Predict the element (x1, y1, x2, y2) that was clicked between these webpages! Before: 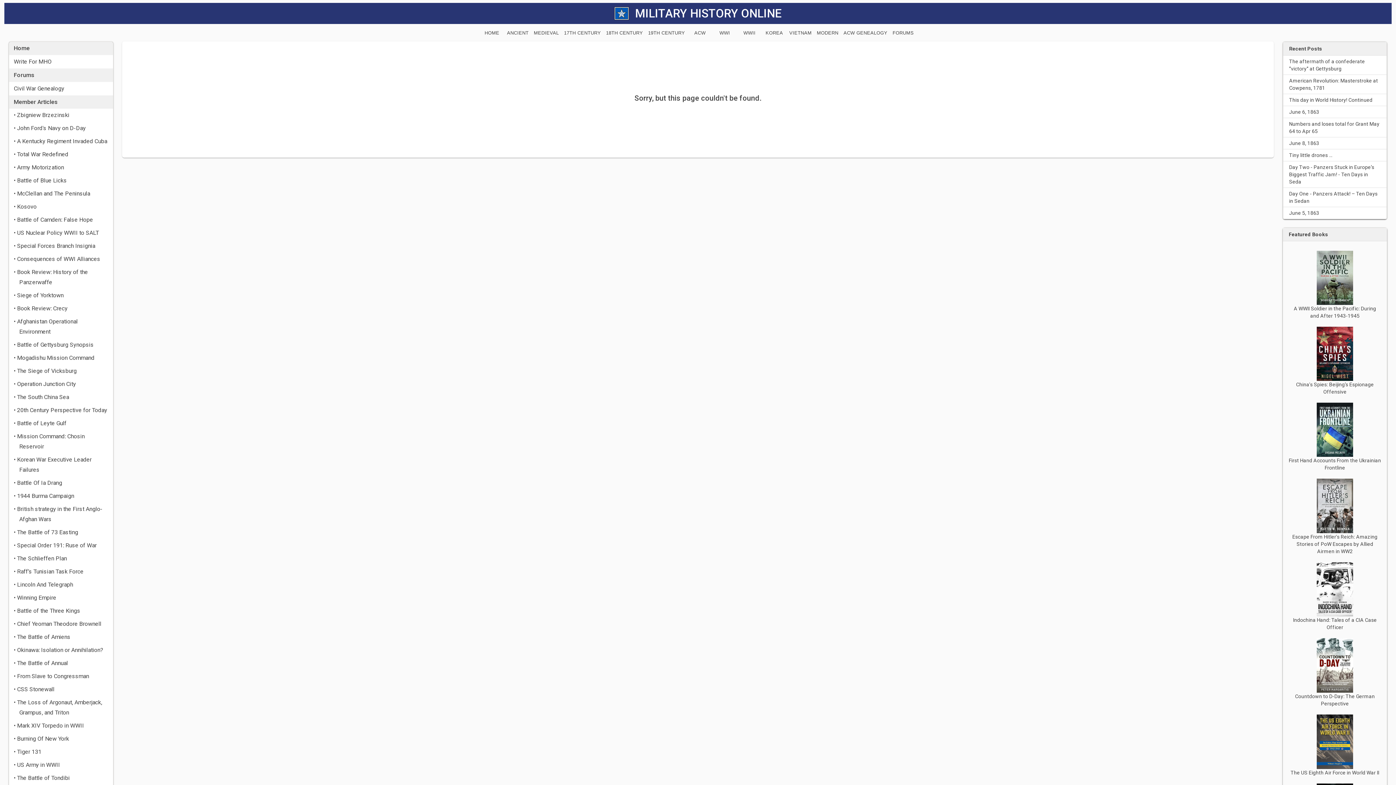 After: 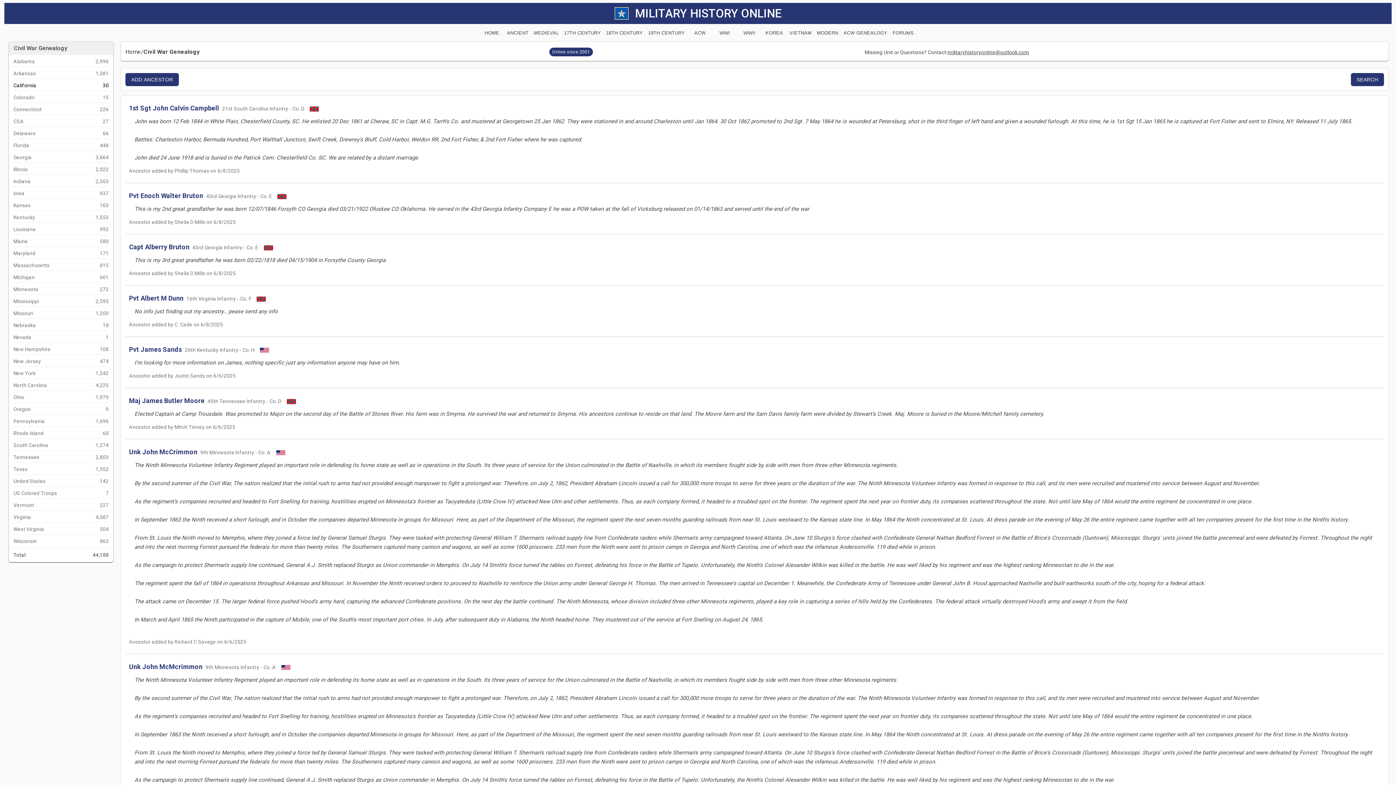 Action: bbox: (9, 82, 113, 95) label: Civil War Genealogy